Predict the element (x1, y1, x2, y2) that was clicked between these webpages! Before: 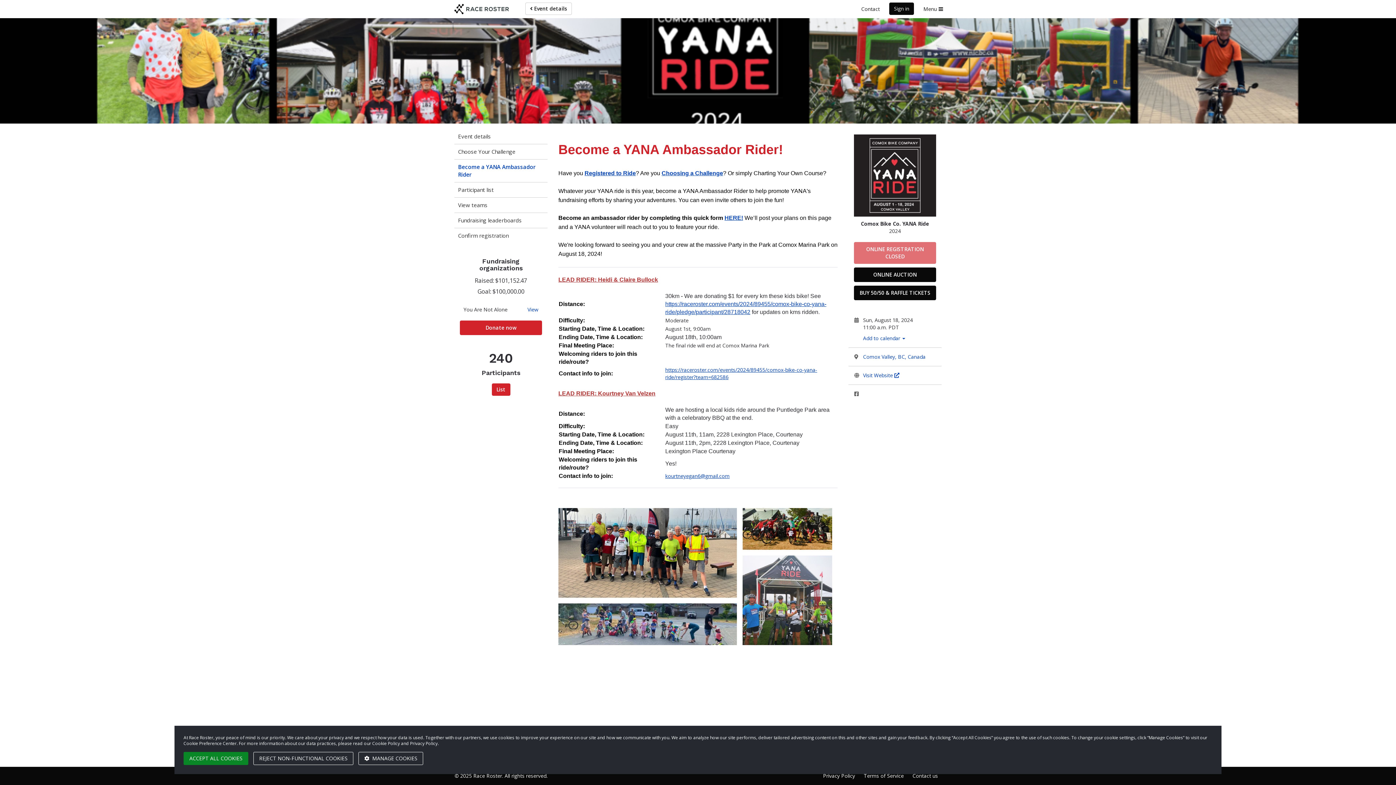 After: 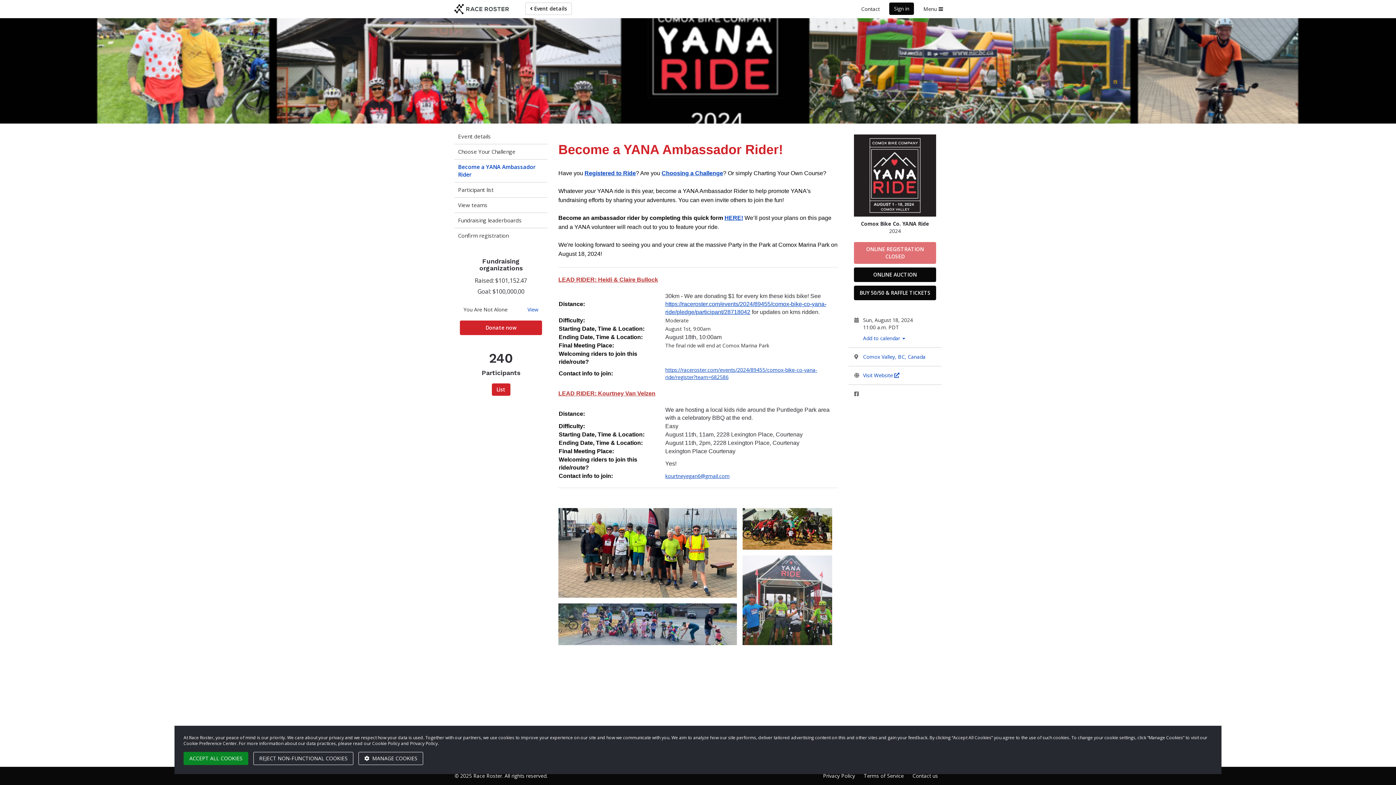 Action: label: Become a YANA Ambassador Rider bbox: (454, 159, 547, 182)